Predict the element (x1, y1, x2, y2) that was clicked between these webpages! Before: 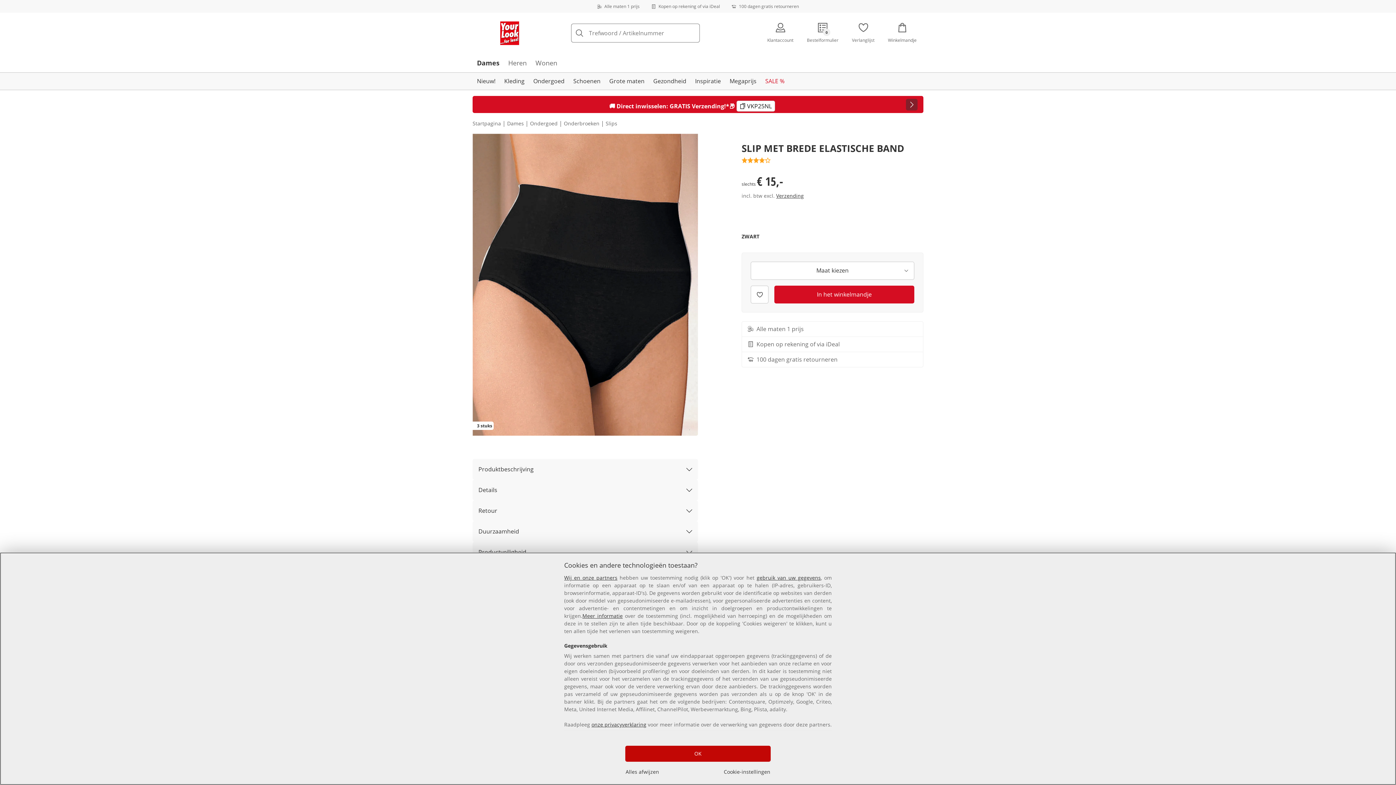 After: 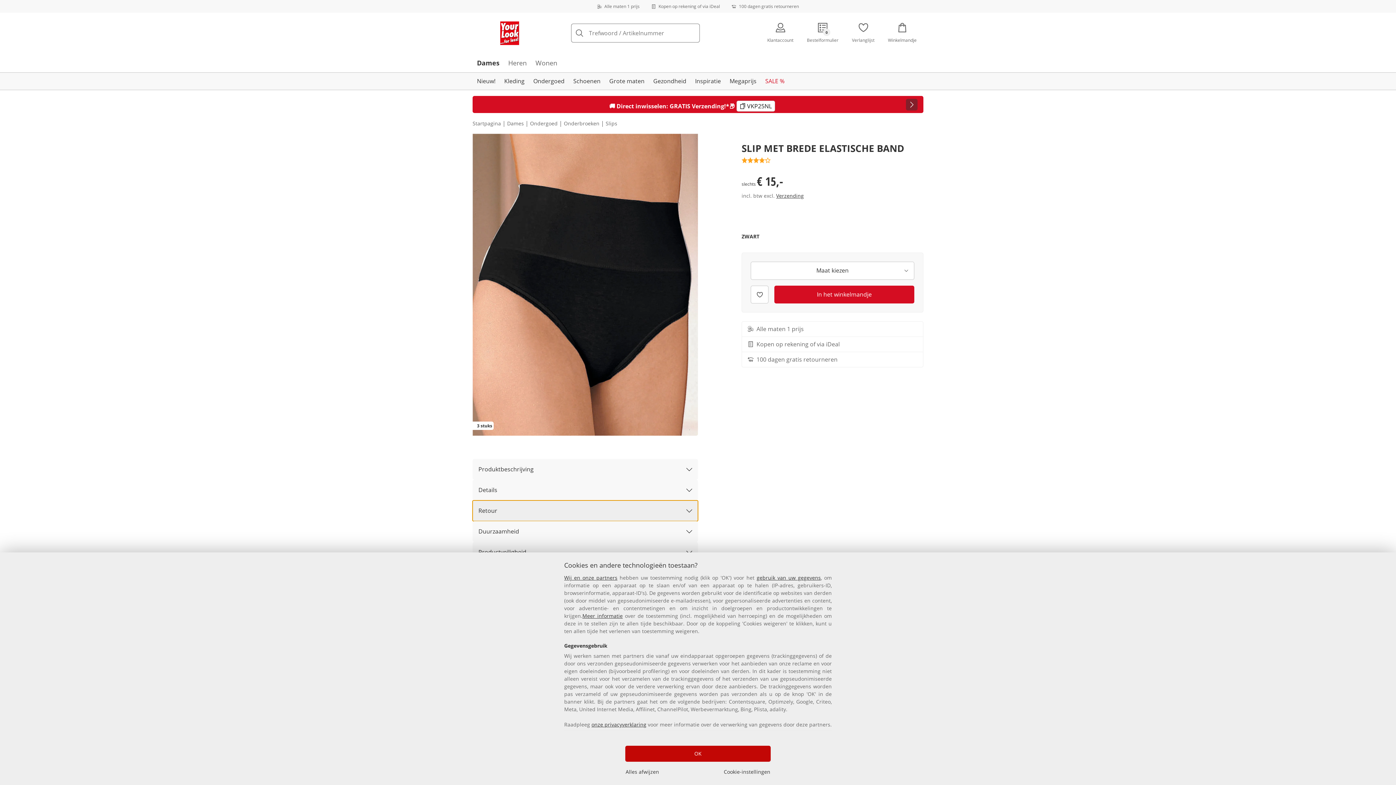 Action: bbox: (472, 500, 698, 521) label: Retour